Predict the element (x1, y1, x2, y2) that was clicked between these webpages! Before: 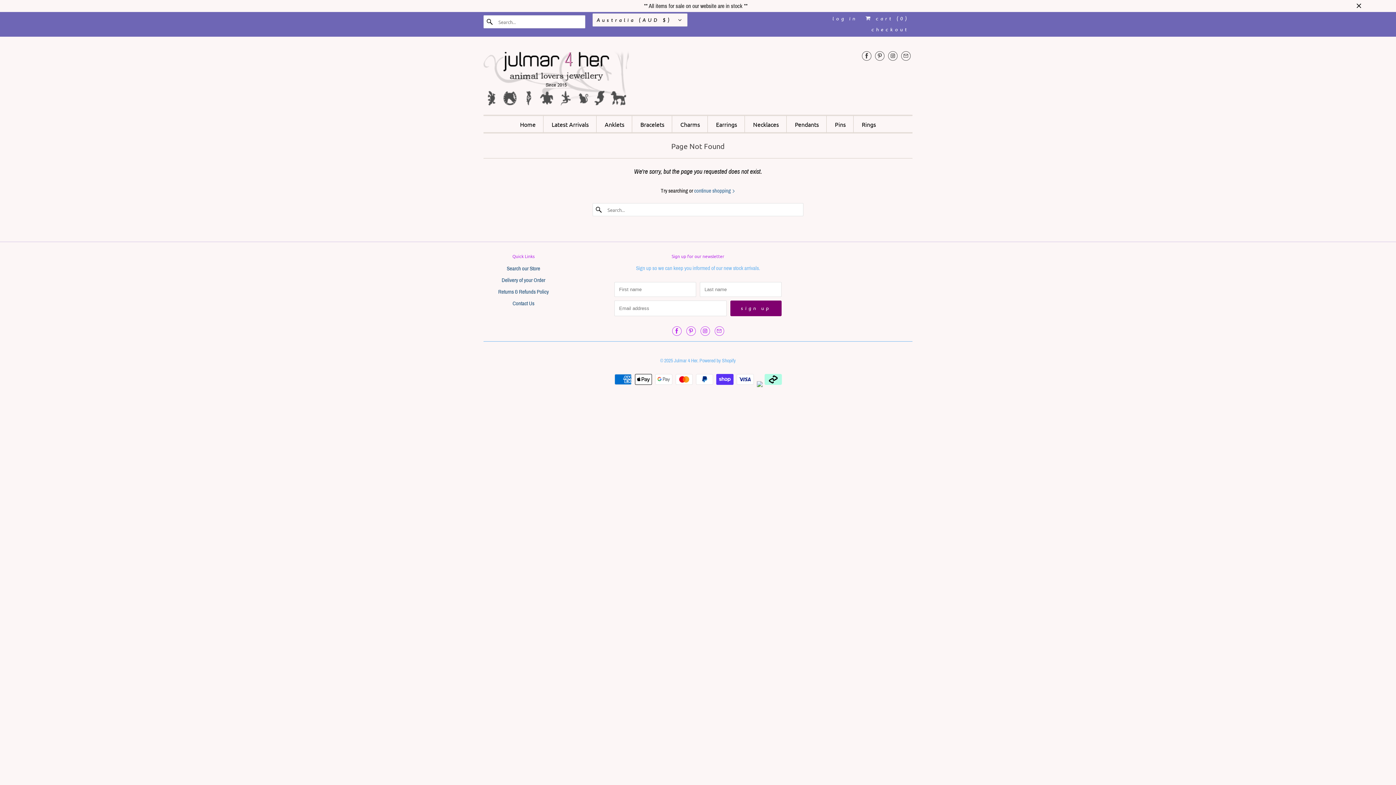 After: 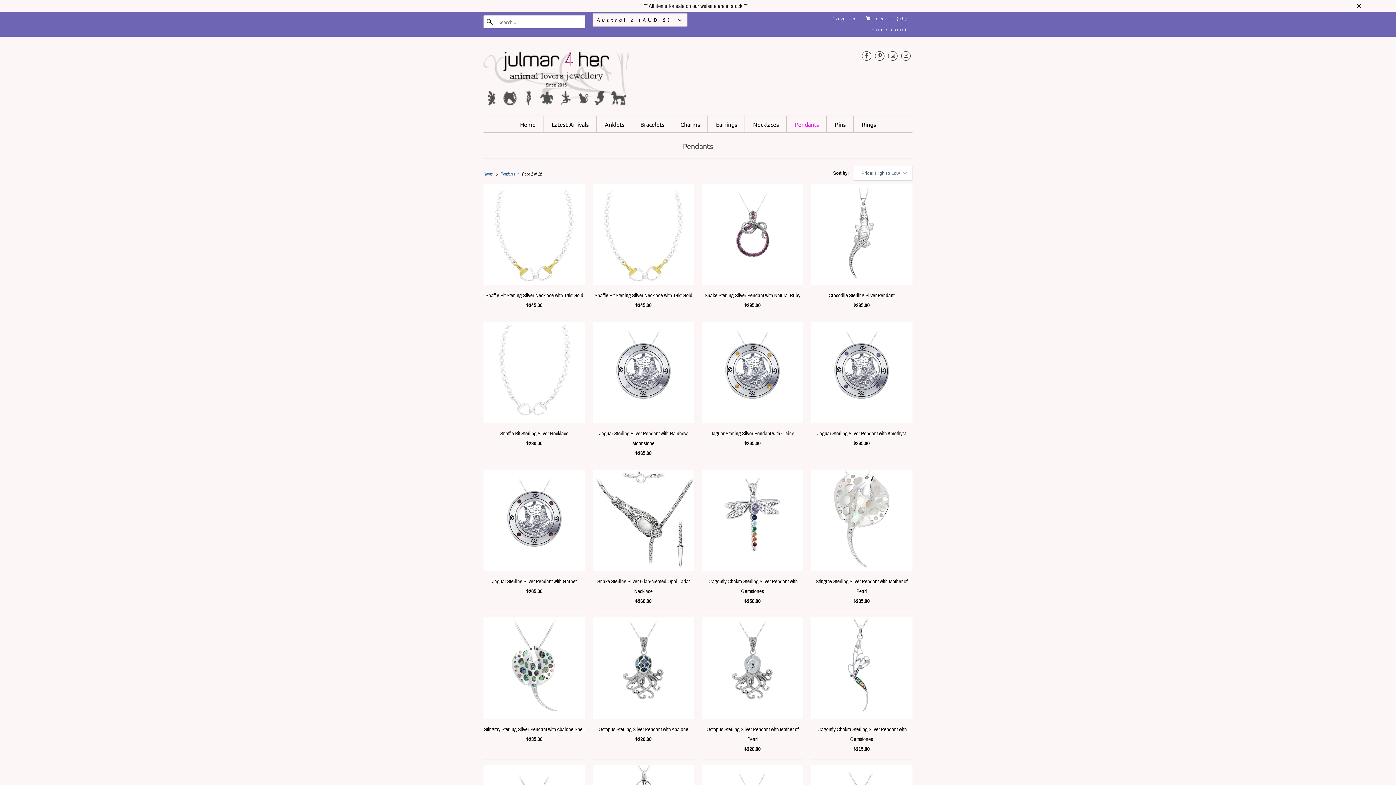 Action: bbox: (795, 119, 819, 129) label: Pendants